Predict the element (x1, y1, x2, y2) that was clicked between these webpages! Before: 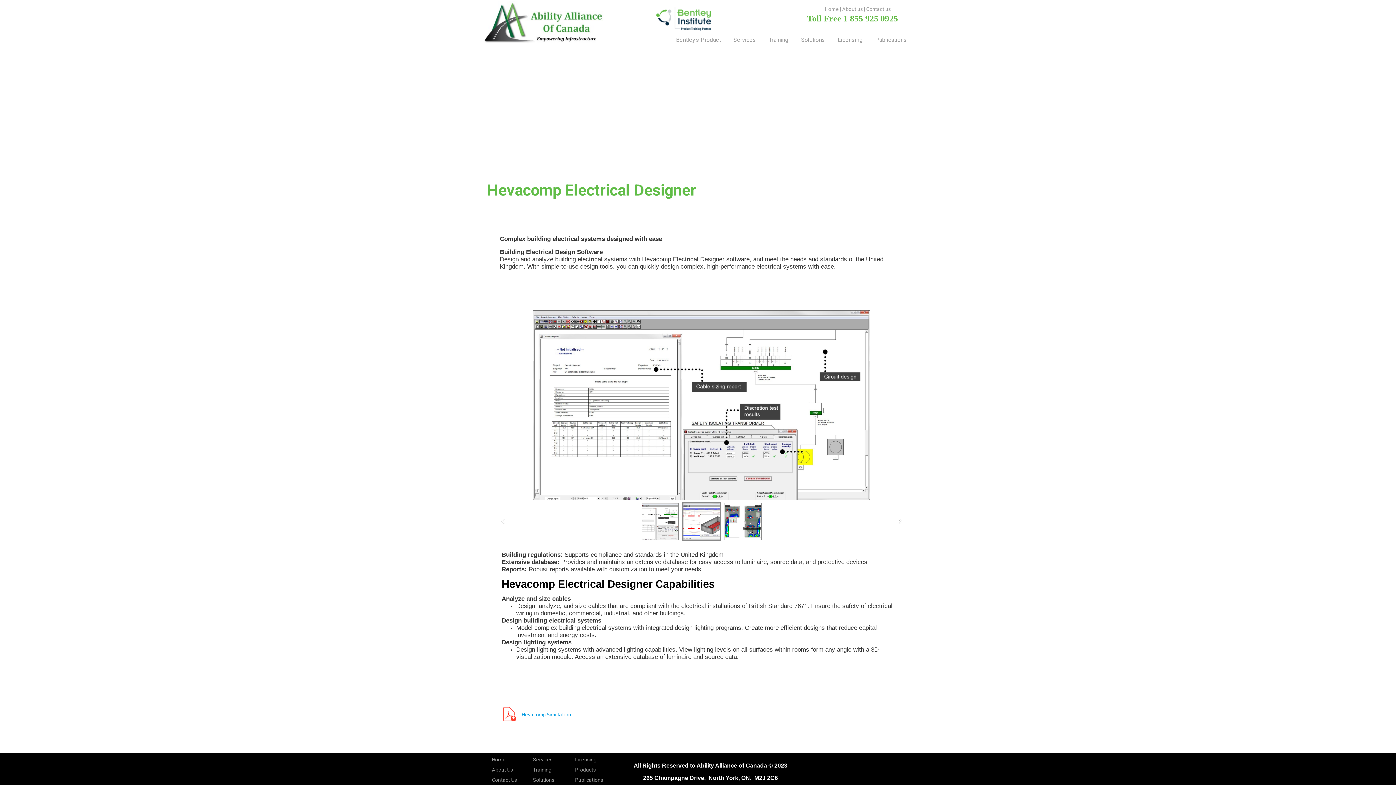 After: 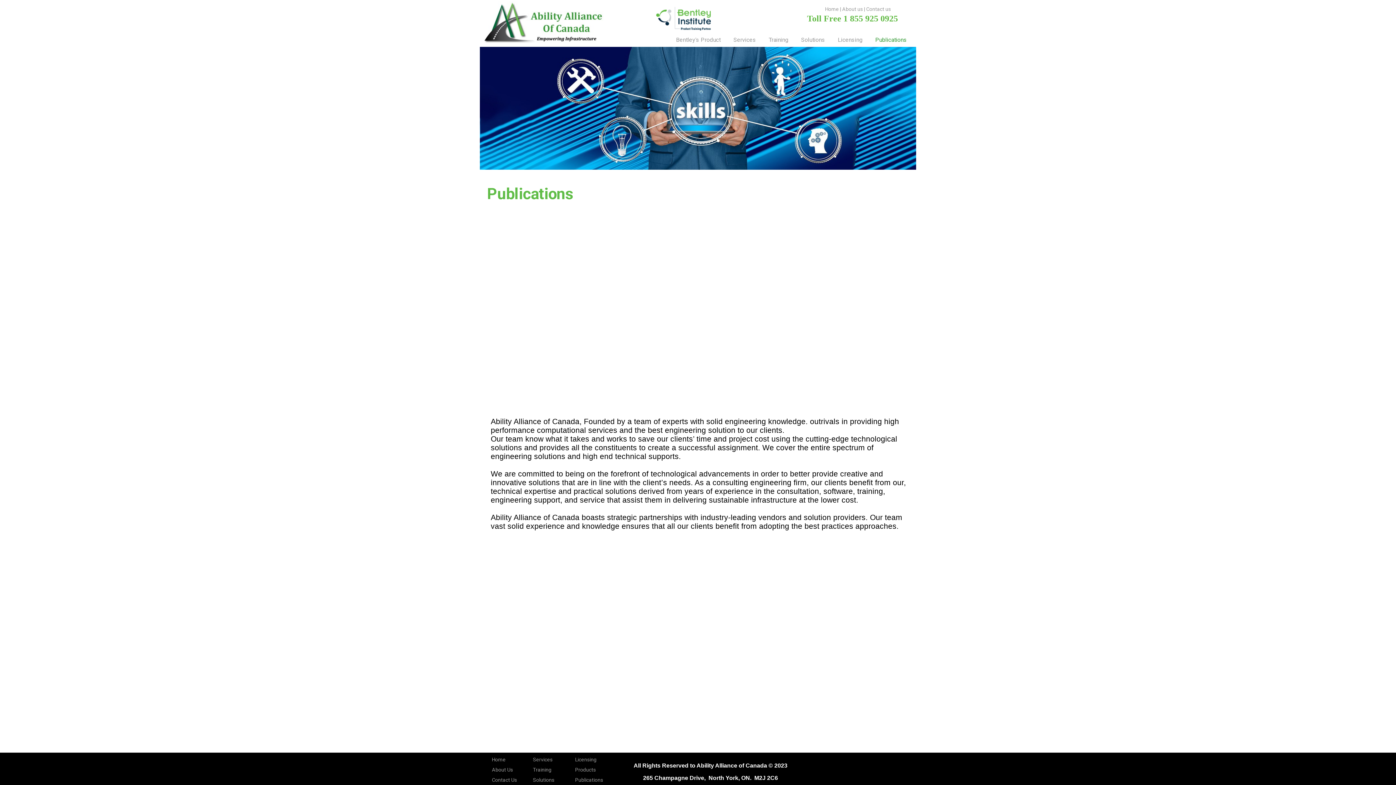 Action: label: Publications bbox: (868, 32, 912, 46)